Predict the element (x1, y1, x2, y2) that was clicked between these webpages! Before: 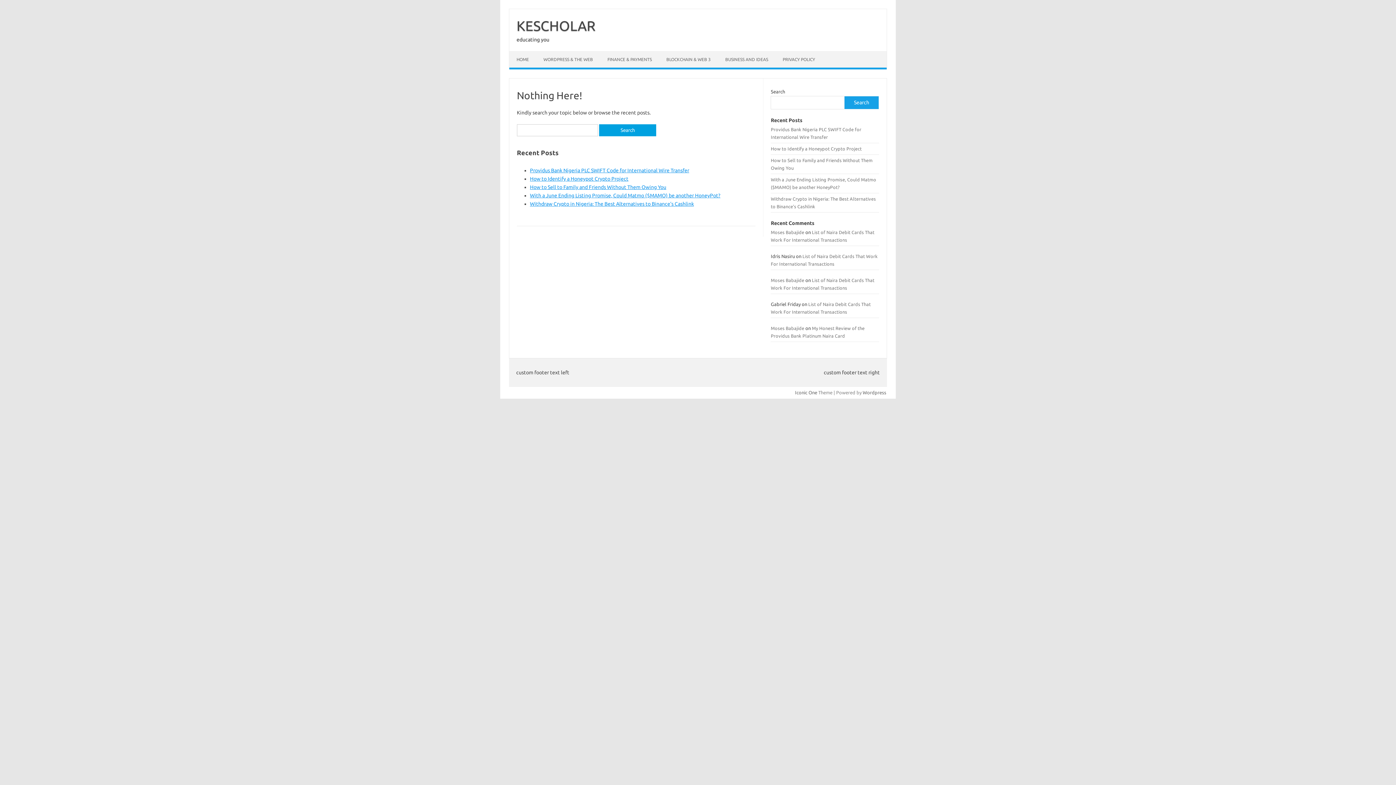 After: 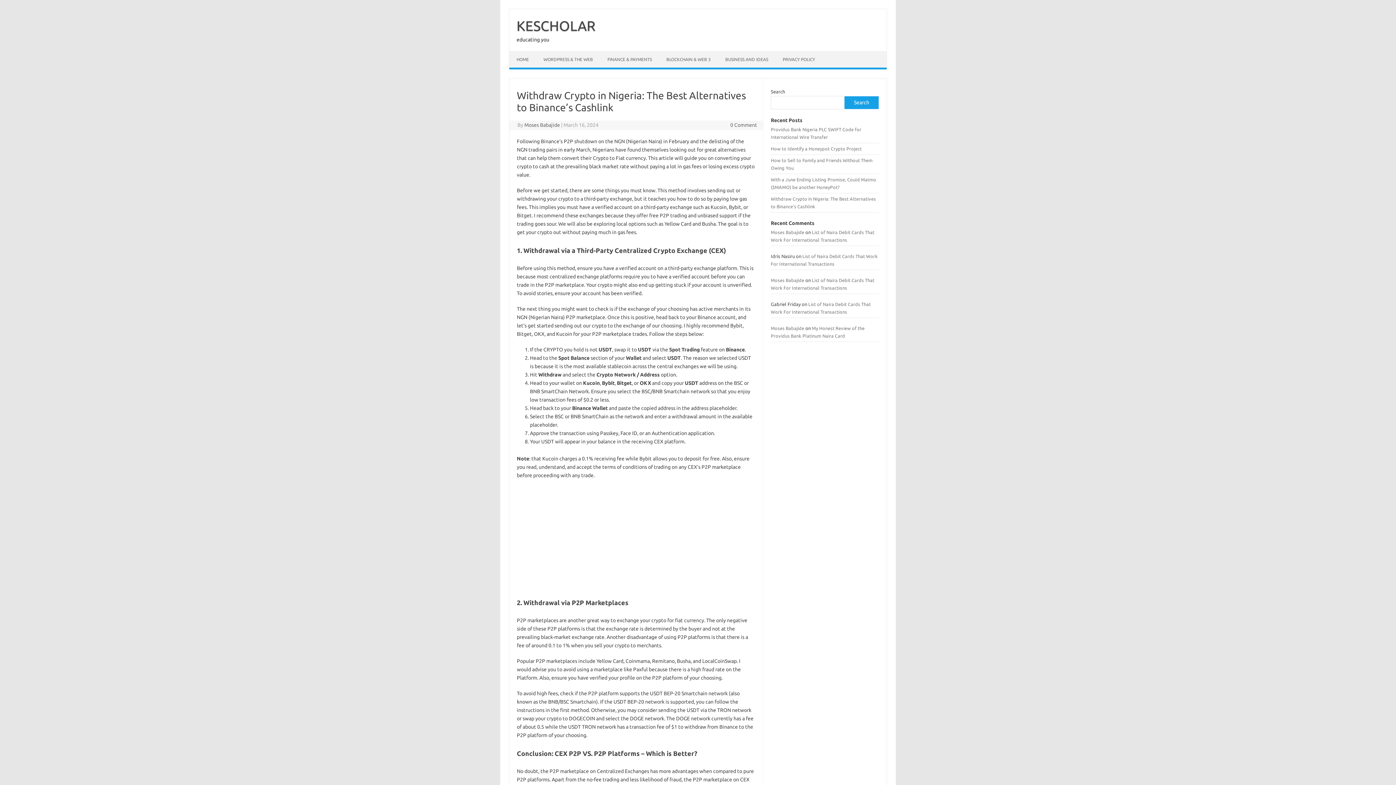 Action: bbox: (530, 201, 694, 206) label: Withdraw Crypto in Nigeria: The Best Alternatives to Binance’s Cashlink